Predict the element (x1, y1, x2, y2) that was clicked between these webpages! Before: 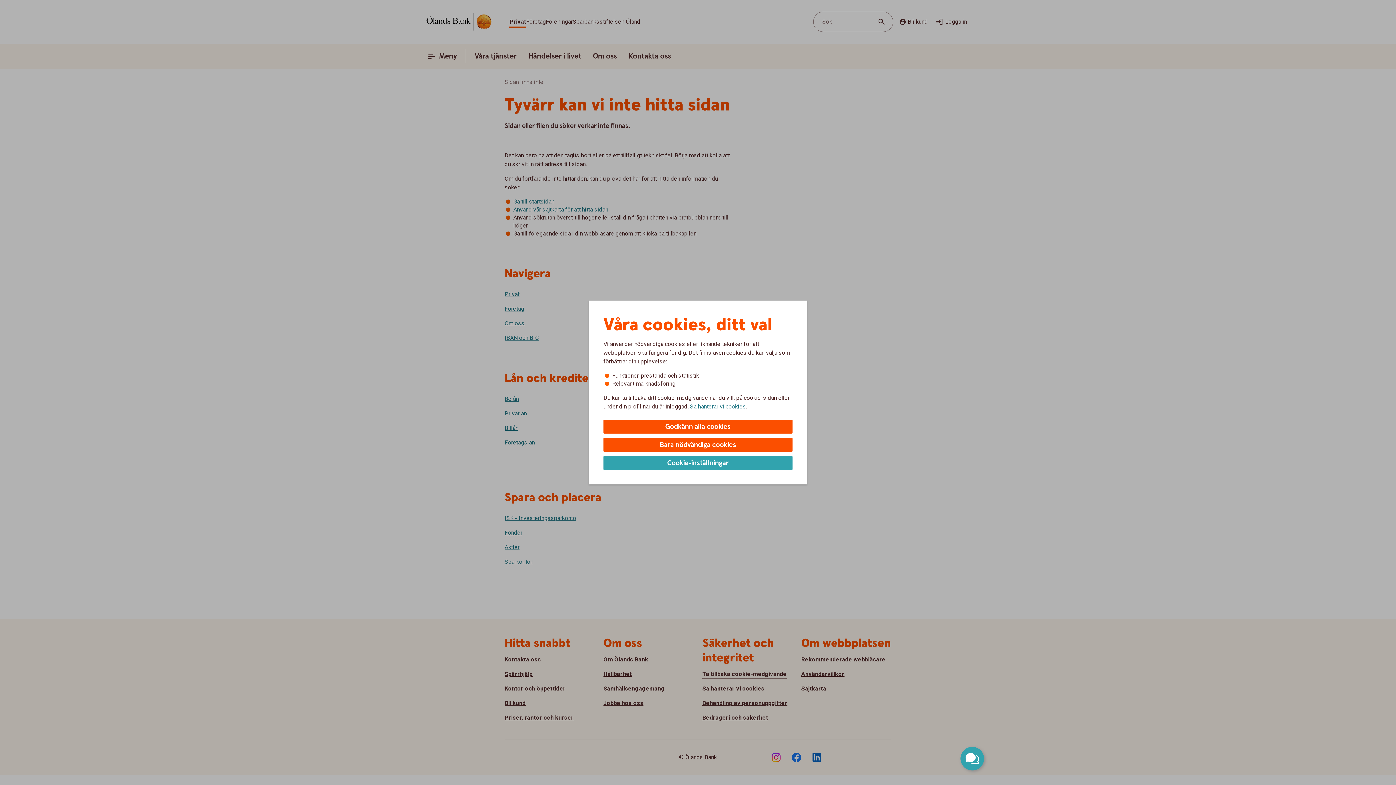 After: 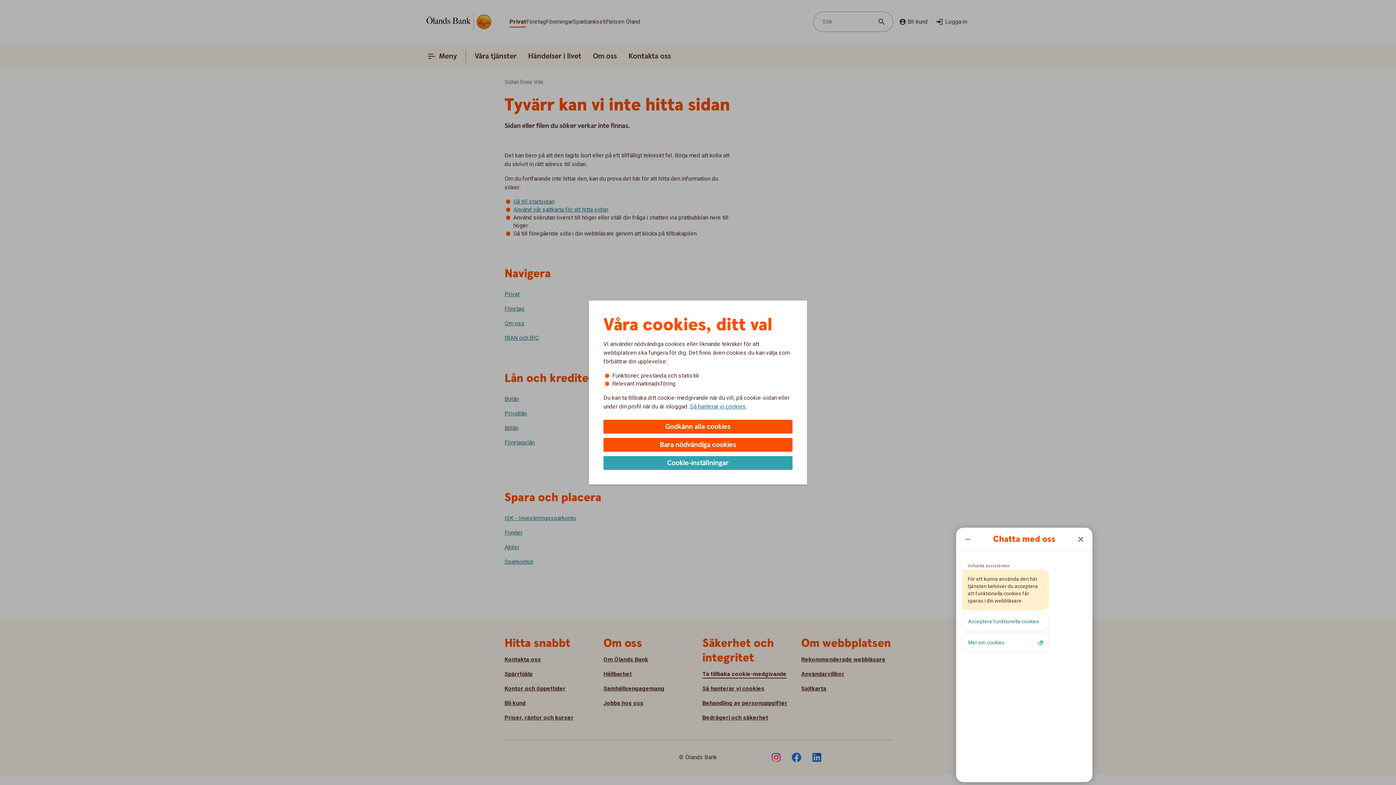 Action: label: Öppna chatt bbox: (960, 747, 984, 770)